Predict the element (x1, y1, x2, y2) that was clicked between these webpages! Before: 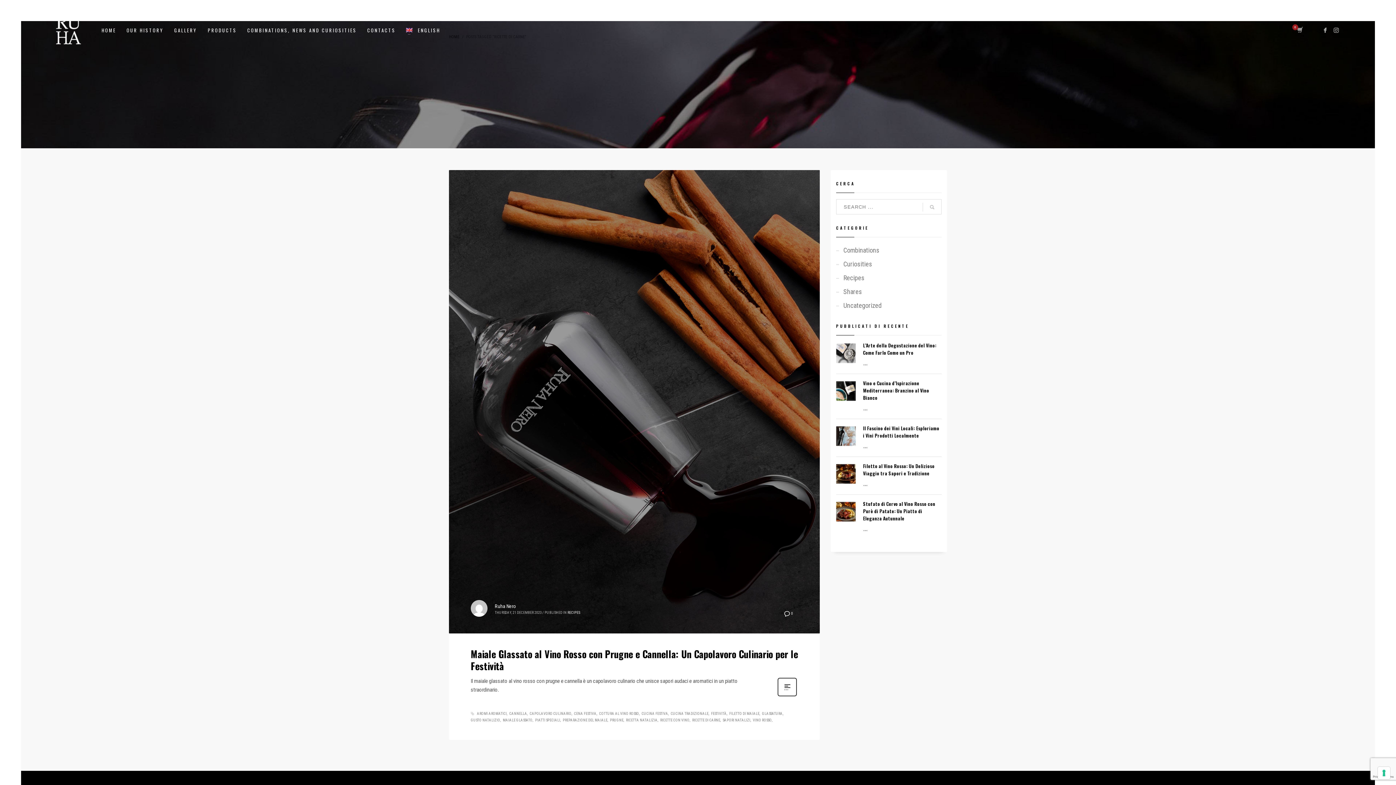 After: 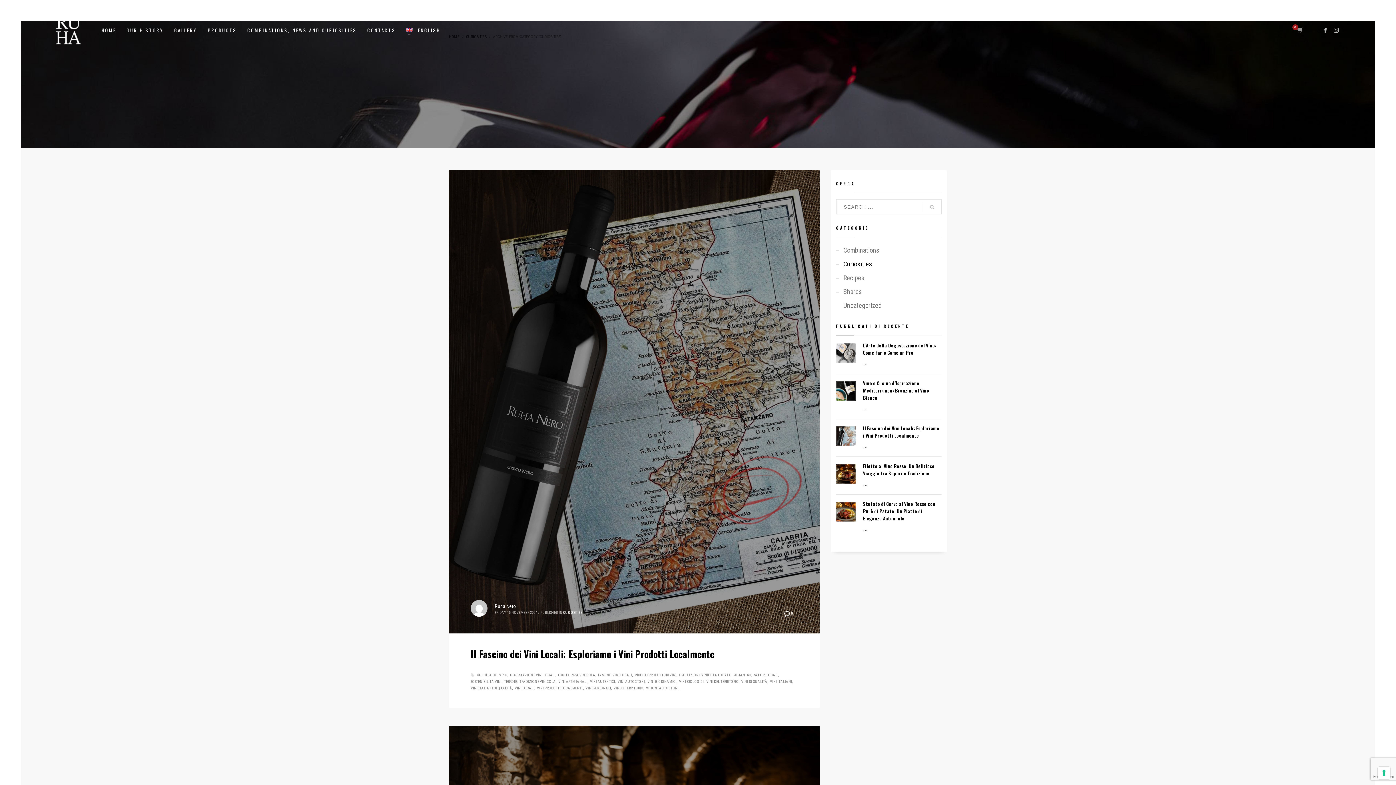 Action: bbox: (836, 257, 941, 271) label: Curiosities